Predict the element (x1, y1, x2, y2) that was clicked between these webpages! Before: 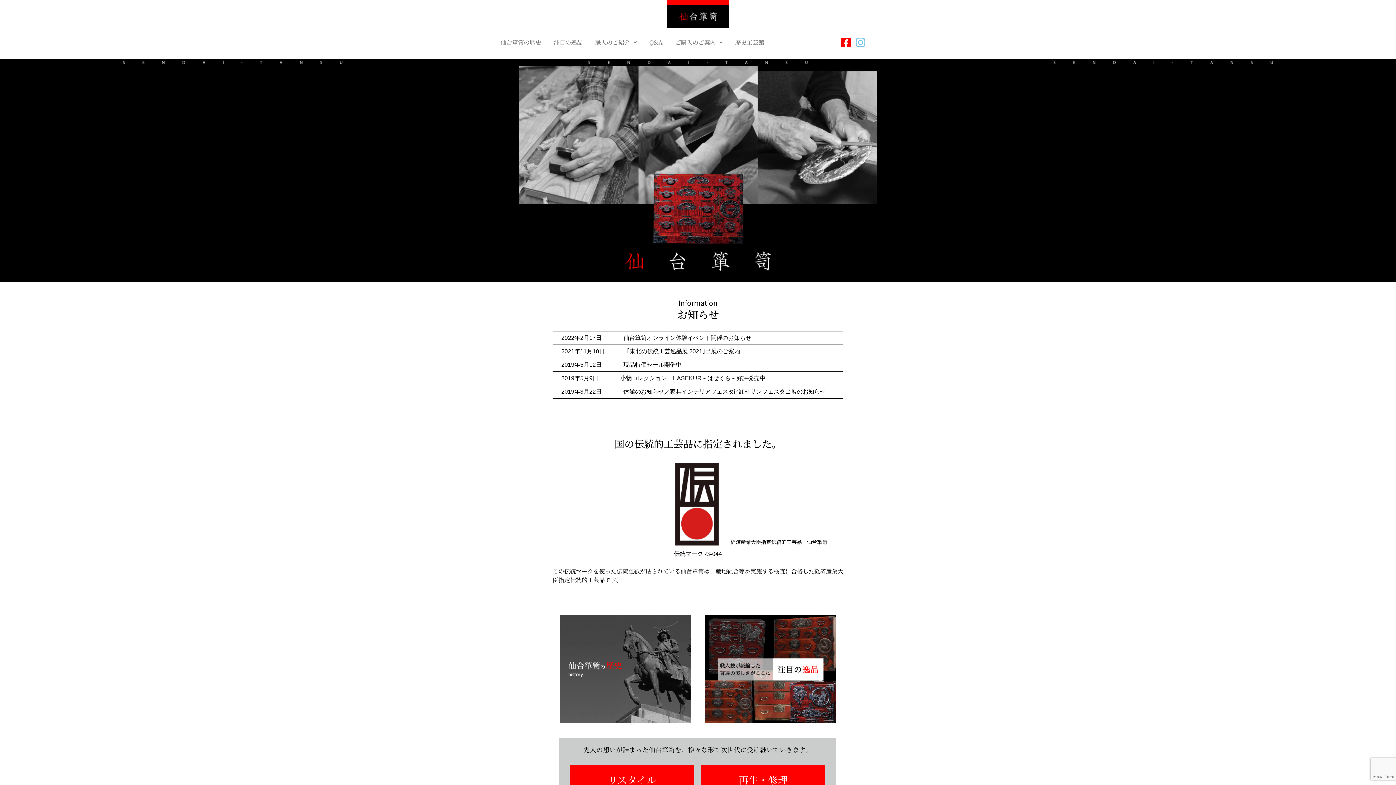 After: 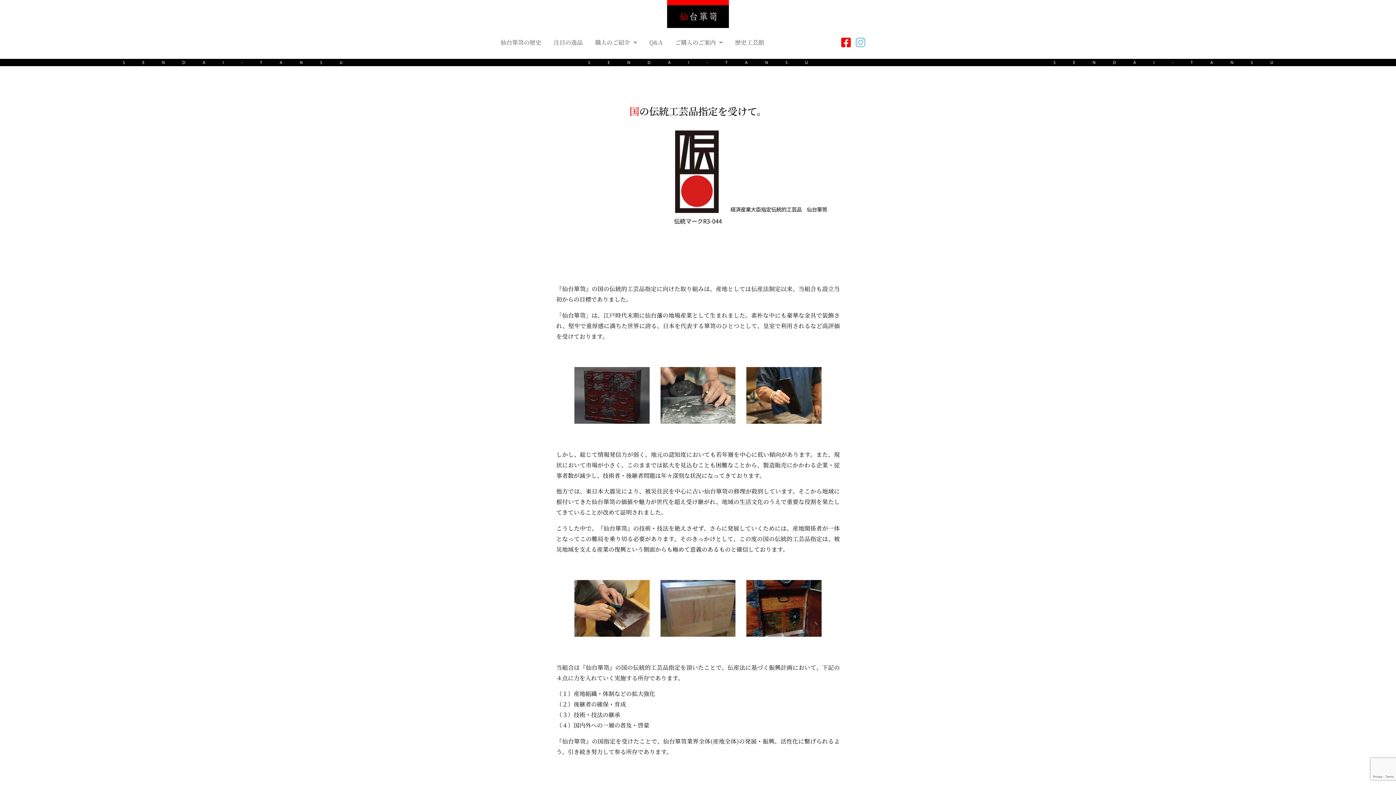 Action: bbox: (675, 463, 718, 545)